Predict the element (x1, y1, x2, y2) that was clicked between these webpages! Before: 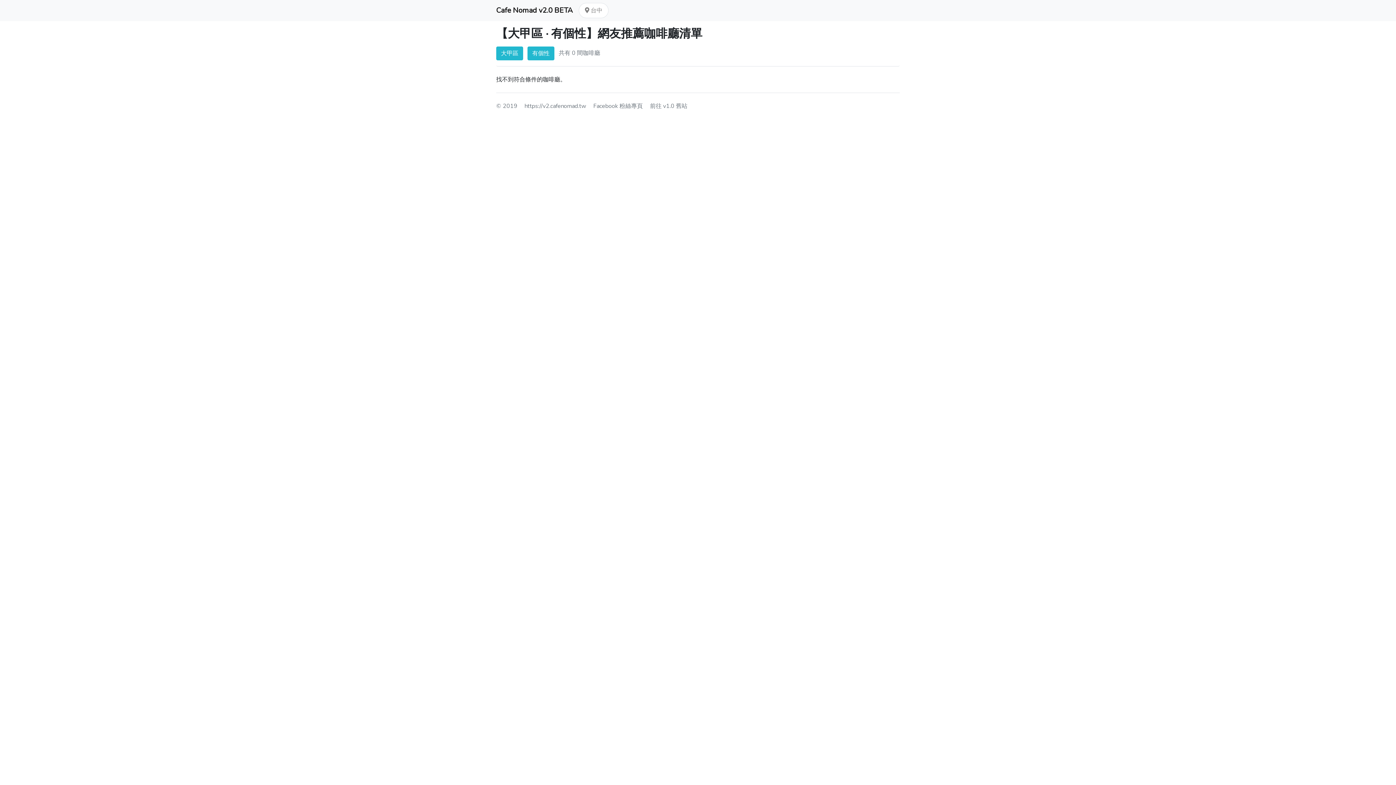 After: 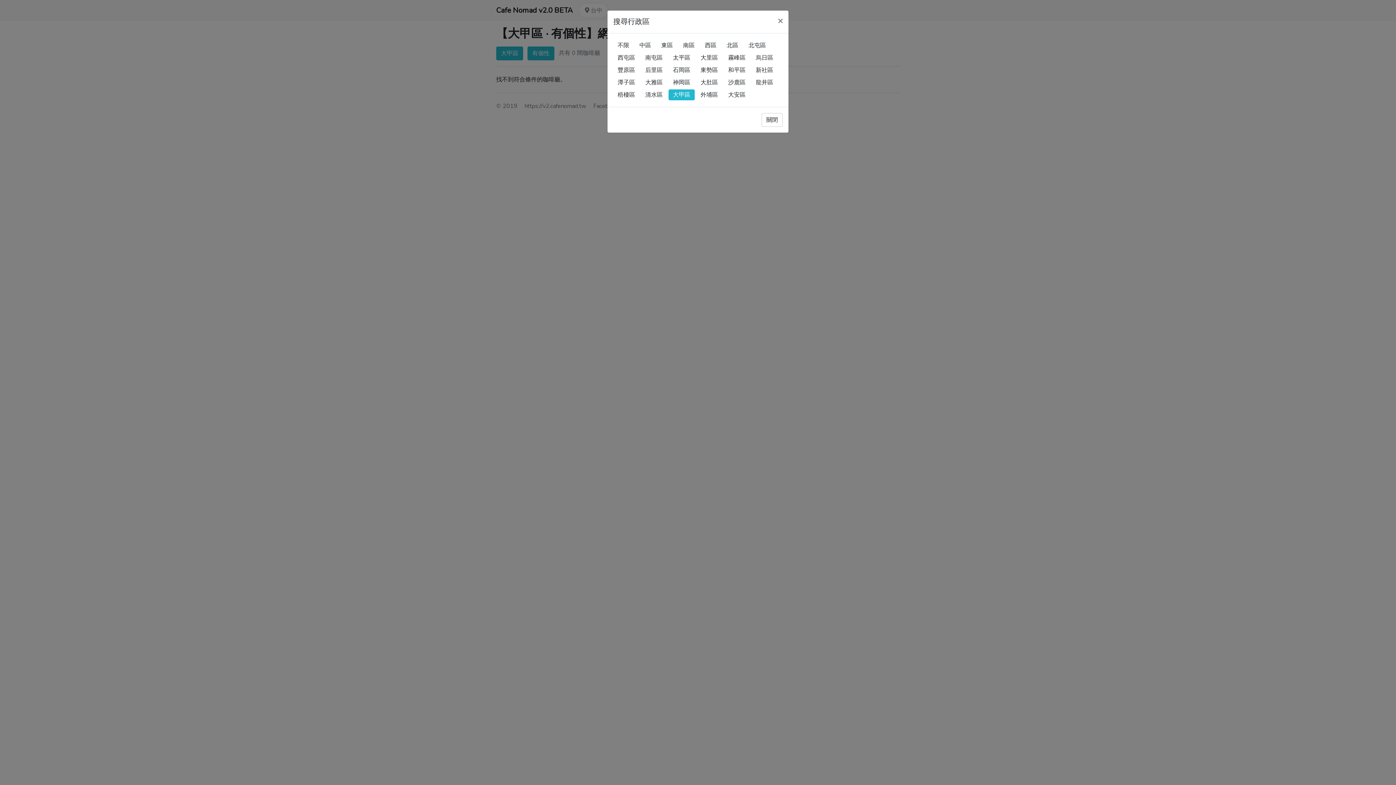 Action: bbox: (496, 46, 523, 60) label: 大甲區